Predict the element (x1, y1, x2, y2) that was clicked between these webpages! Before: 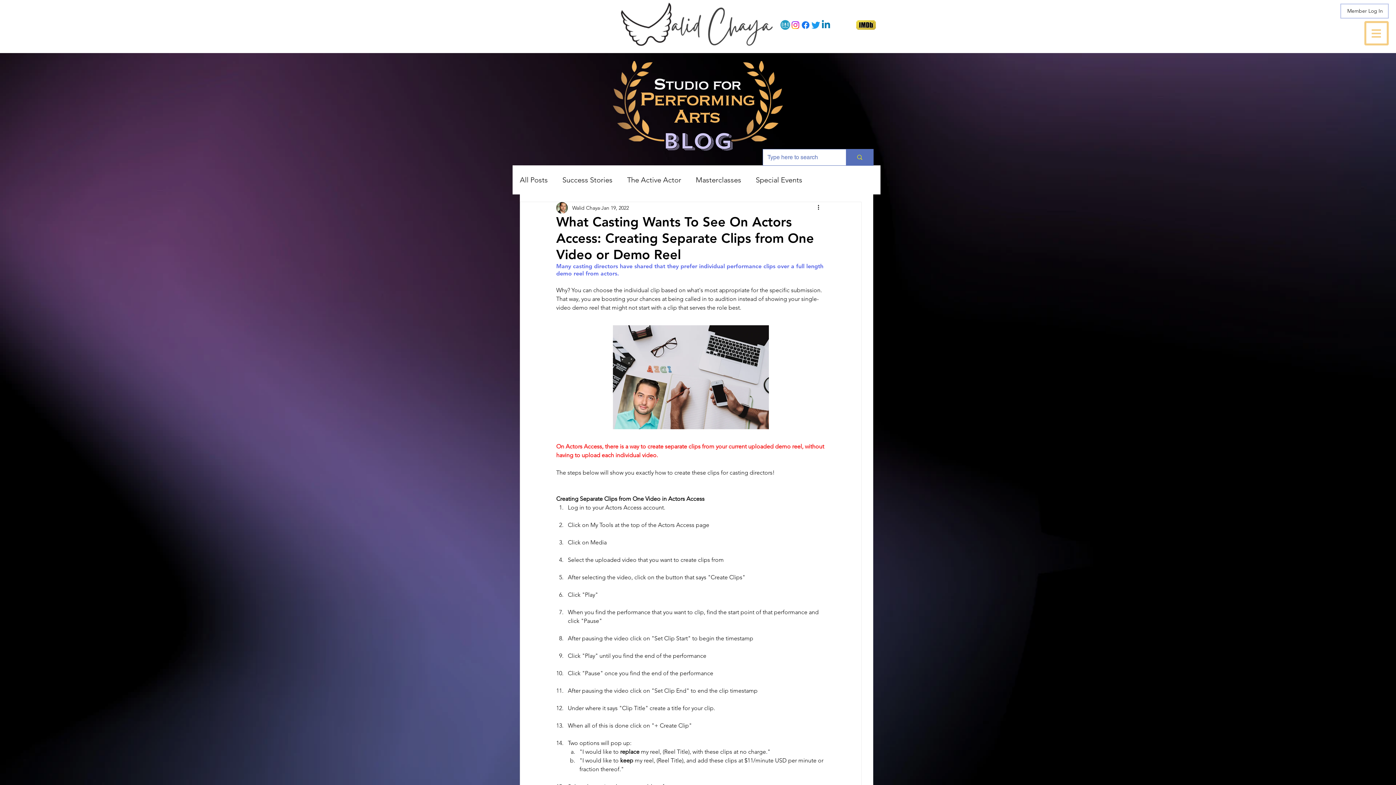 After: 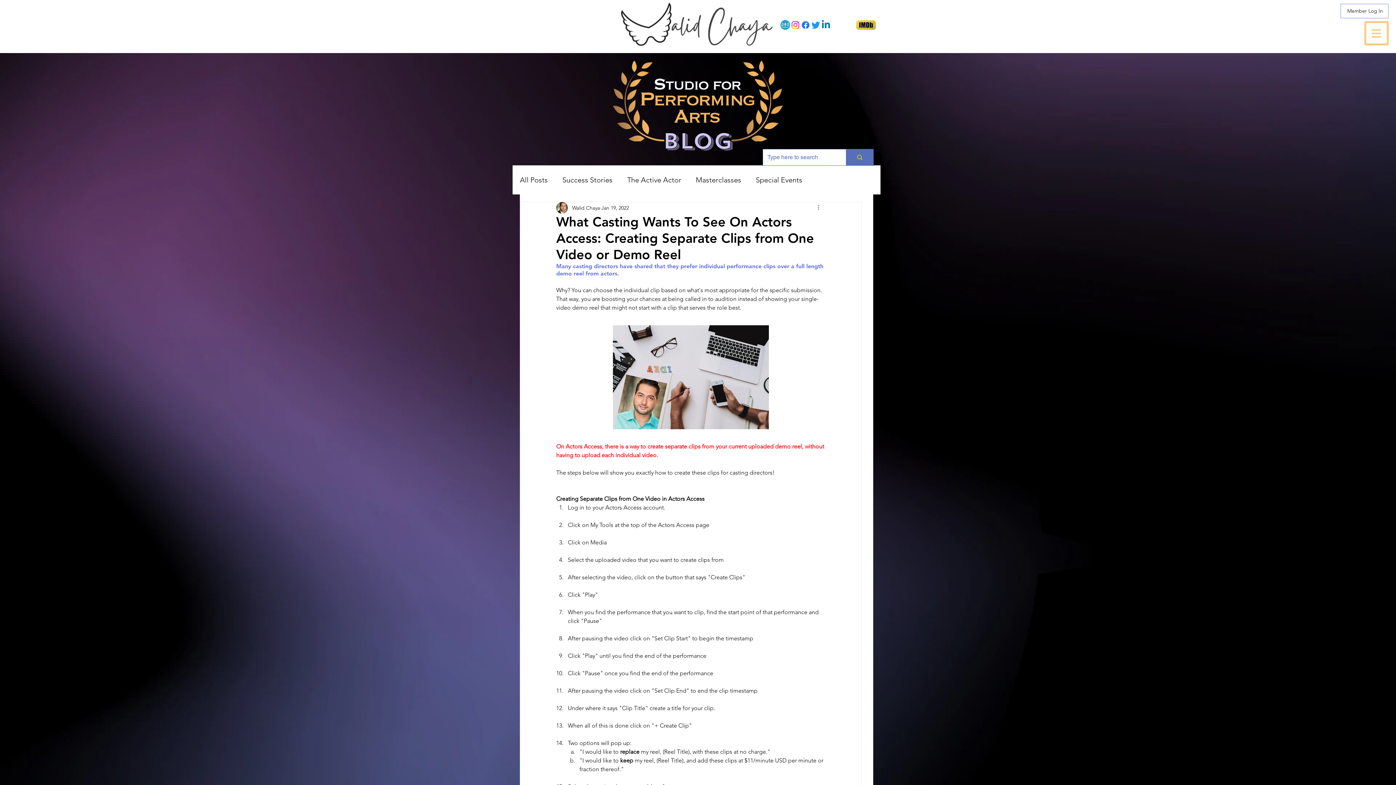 Action: label: More actions bbox: (816, 203, 825, 212)